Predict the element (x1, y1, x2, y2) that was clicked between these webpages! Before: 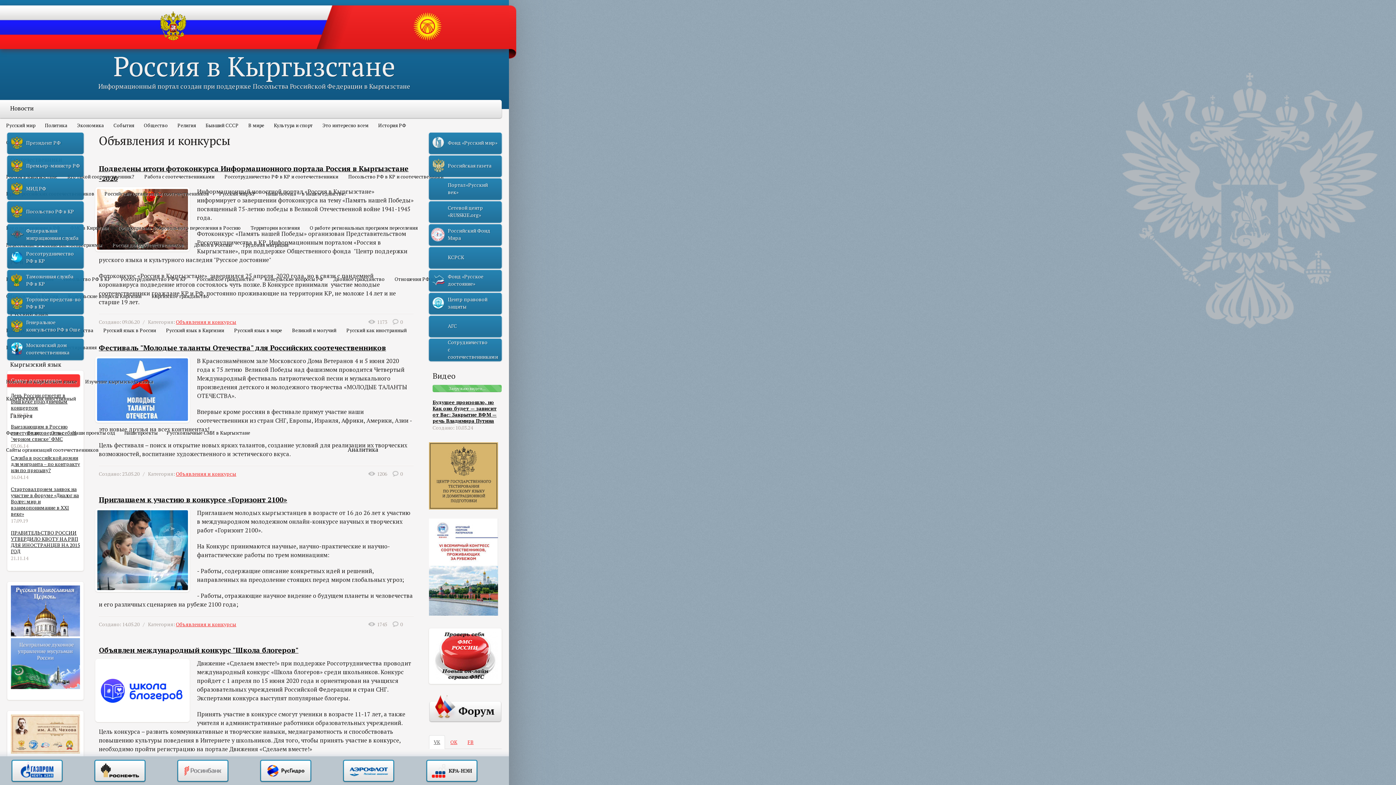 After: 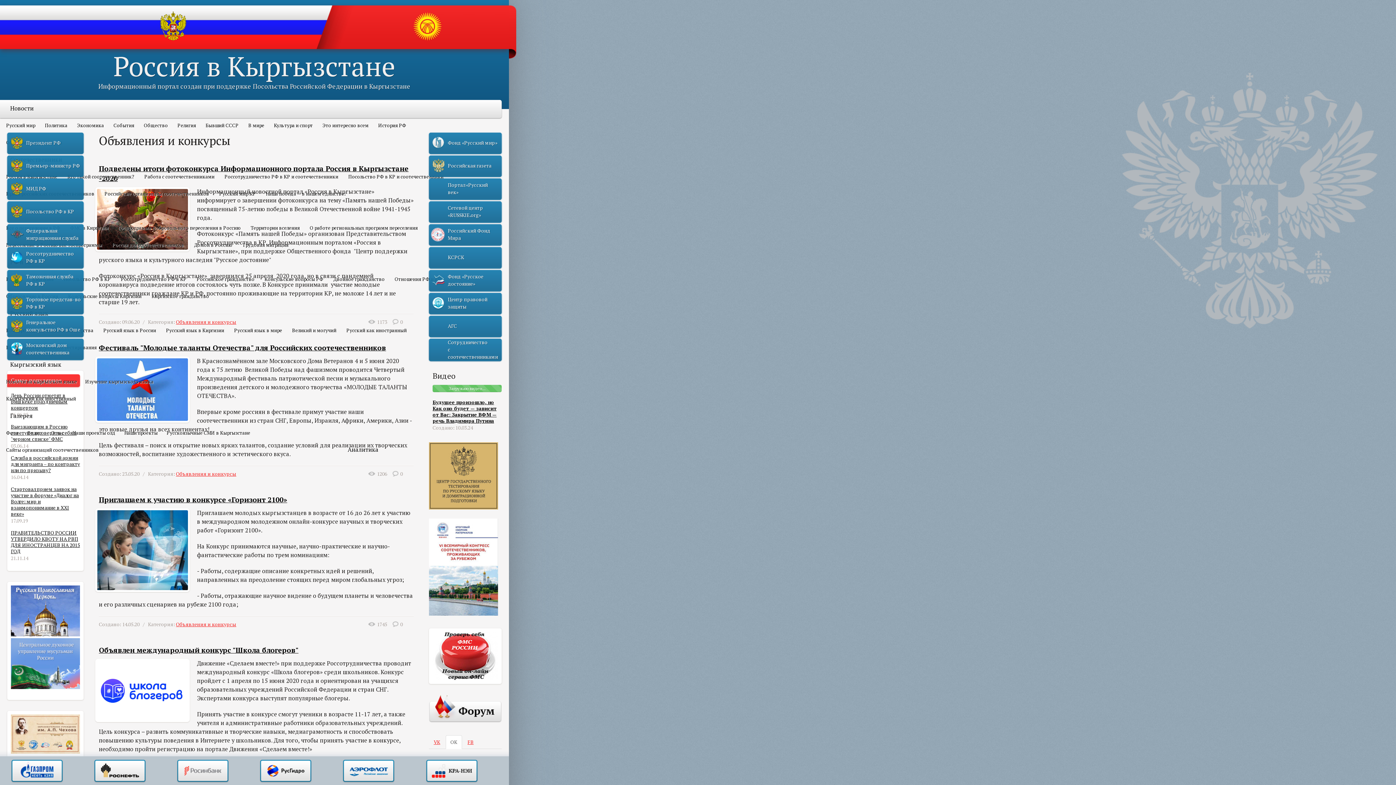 Action: bbox: (445, 735, 462, 749) label: ОК